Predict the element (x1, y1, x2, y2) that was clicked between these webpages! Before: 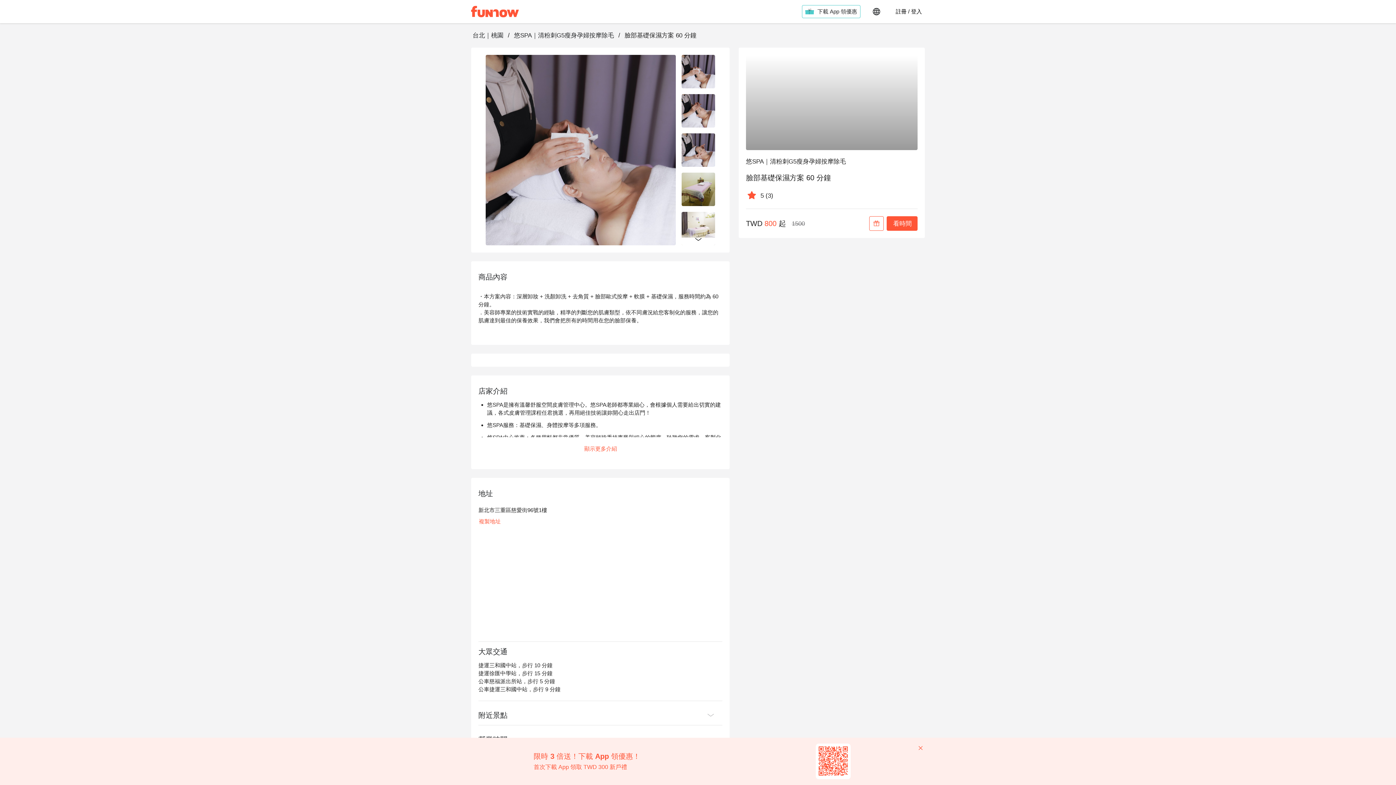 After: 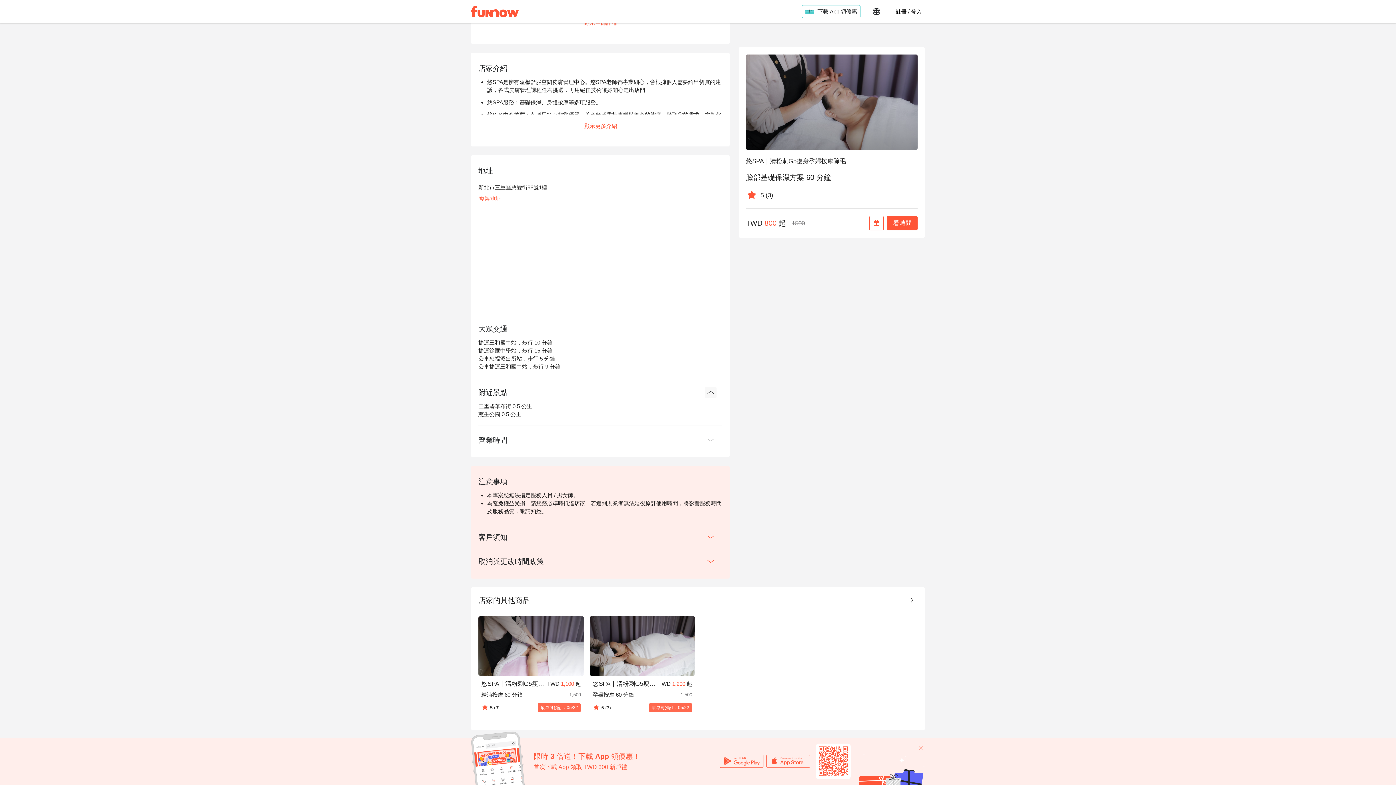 Action: bbox: (240, 481, 251, 493)